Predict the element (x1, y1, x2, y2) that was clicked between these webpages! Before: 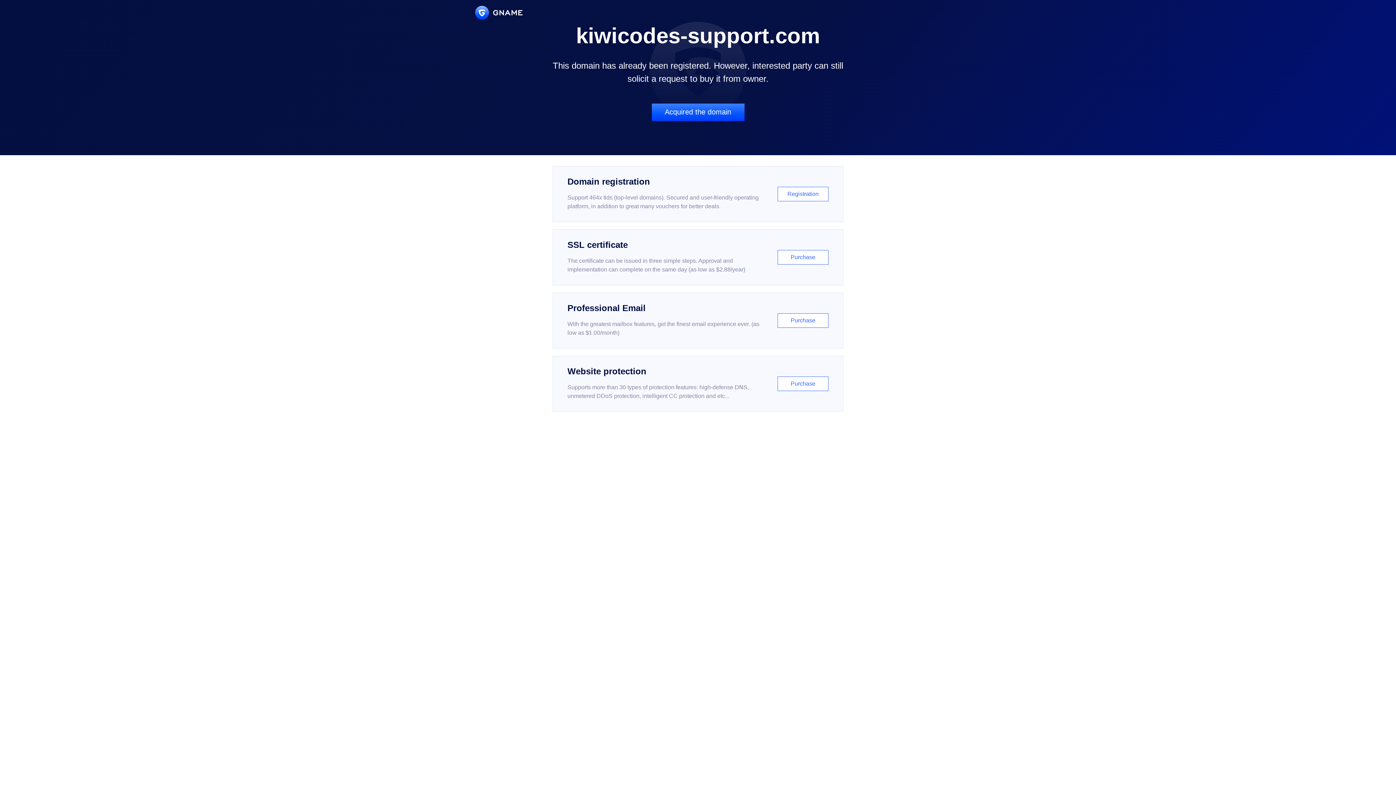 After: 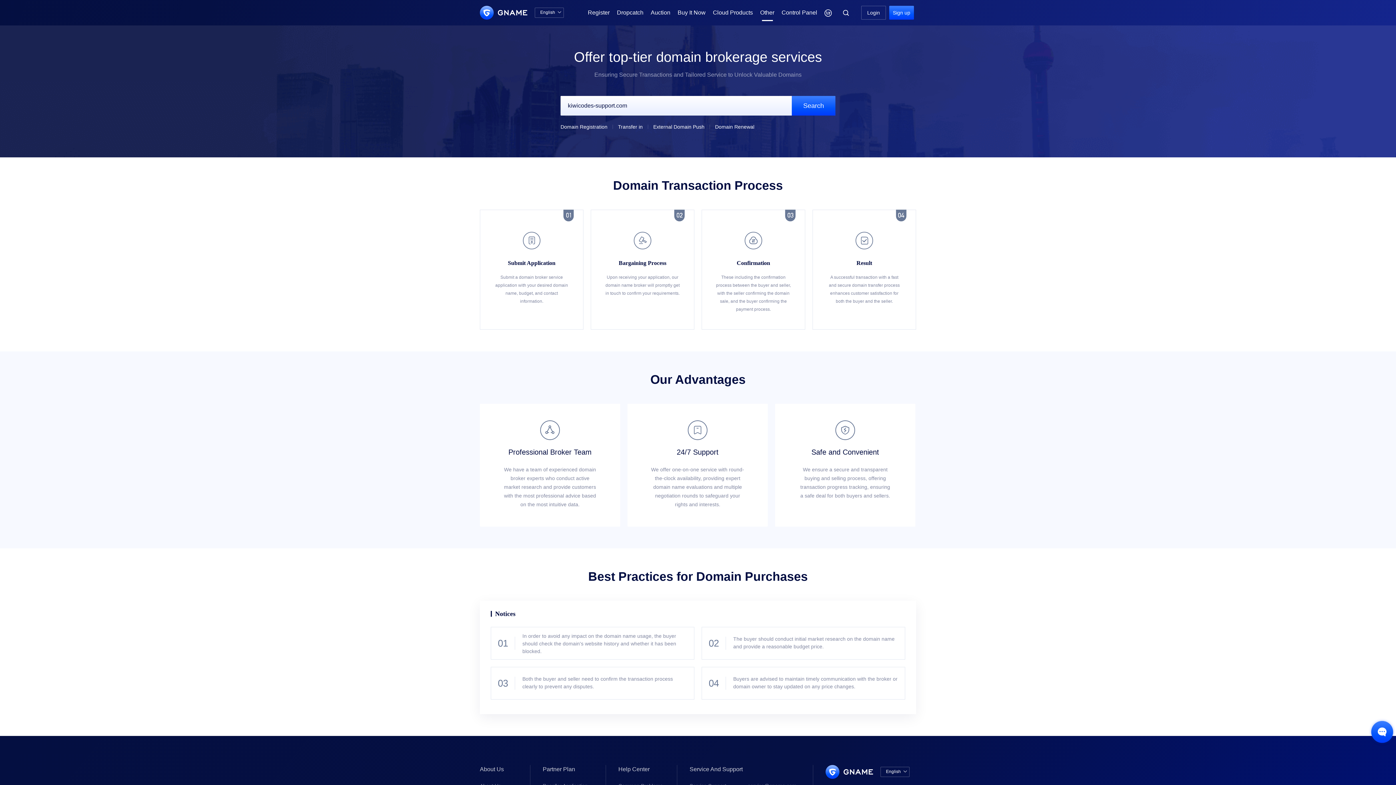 Action: bbox: (651, 103, 744, 121) label: Acquired the domain